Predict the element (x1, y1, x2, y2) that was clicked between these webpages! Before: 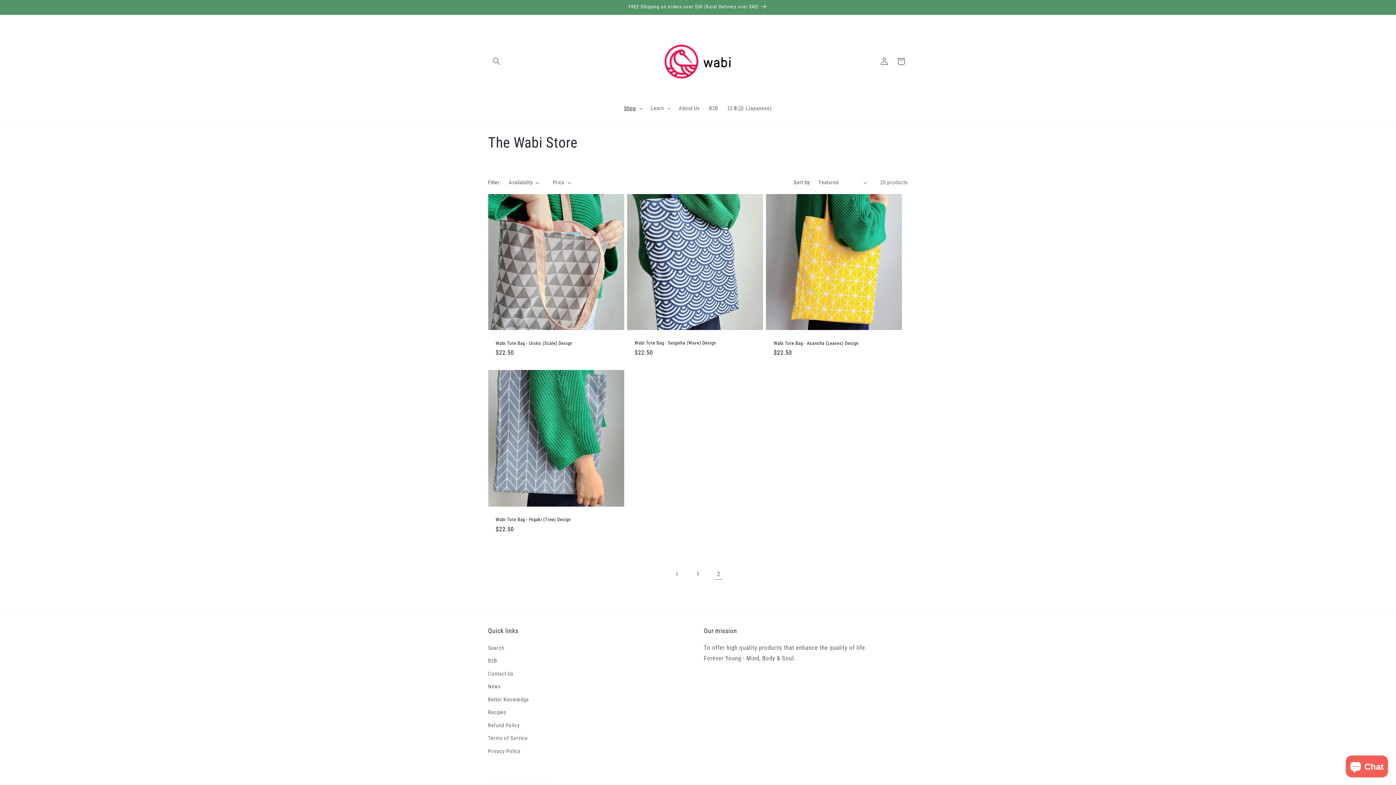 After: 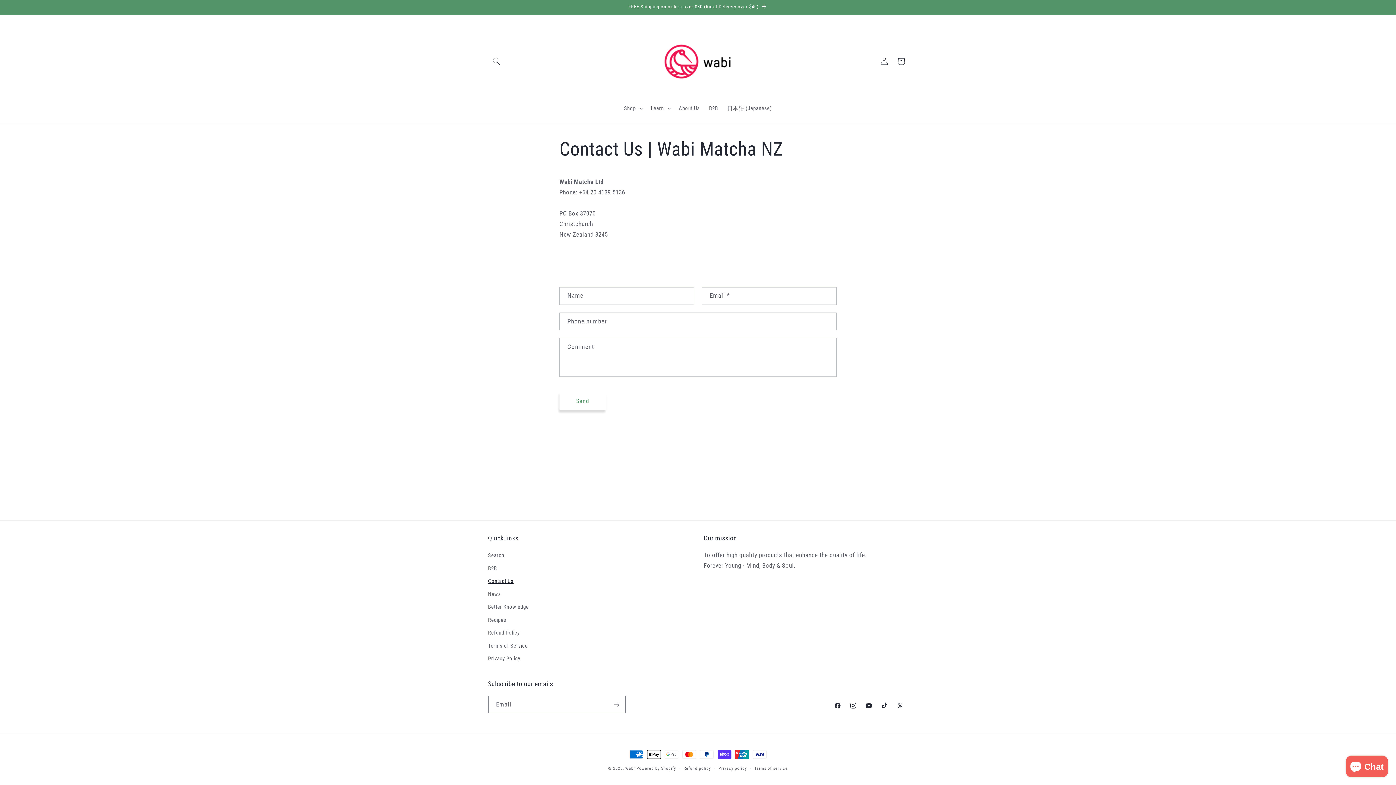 Action: label: Contact Us bbox: (488, 667, 513, 680)